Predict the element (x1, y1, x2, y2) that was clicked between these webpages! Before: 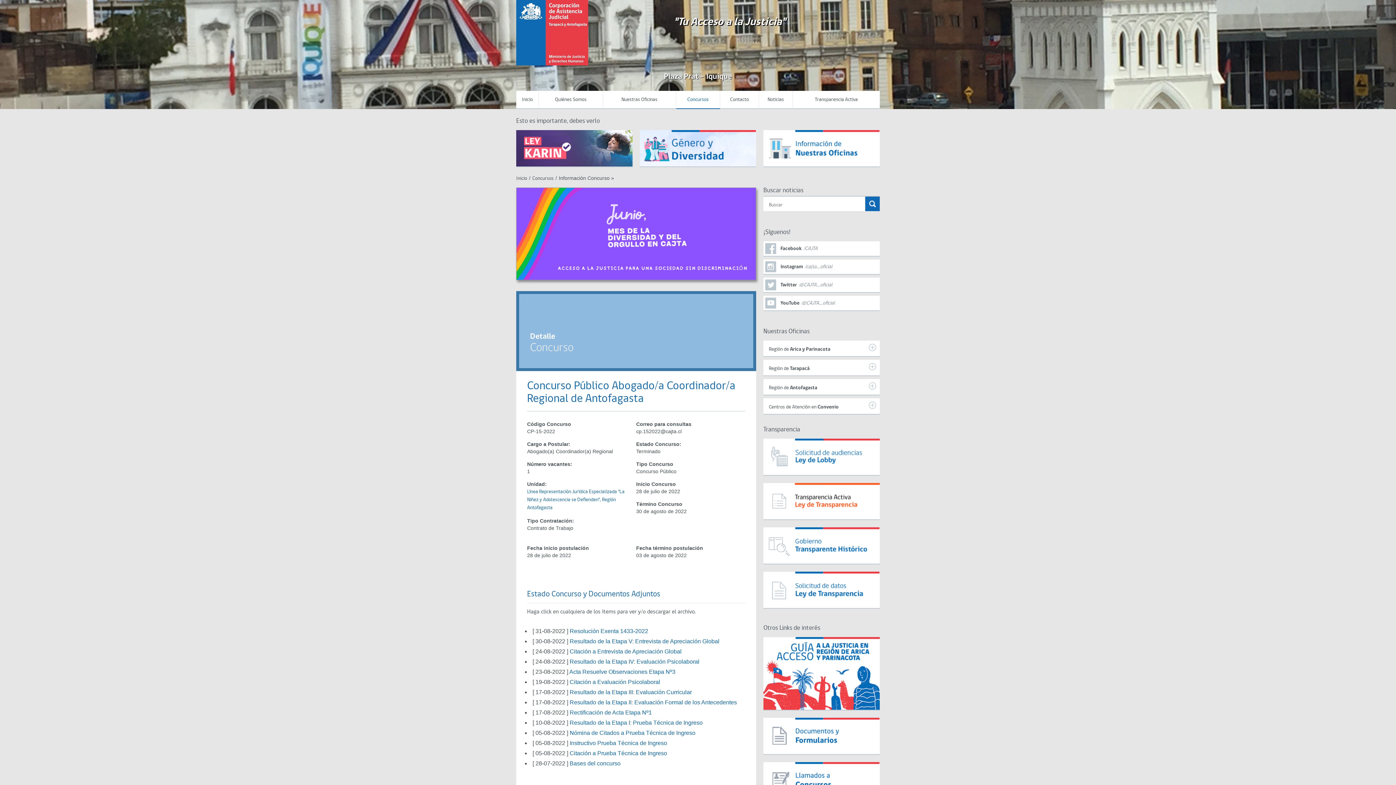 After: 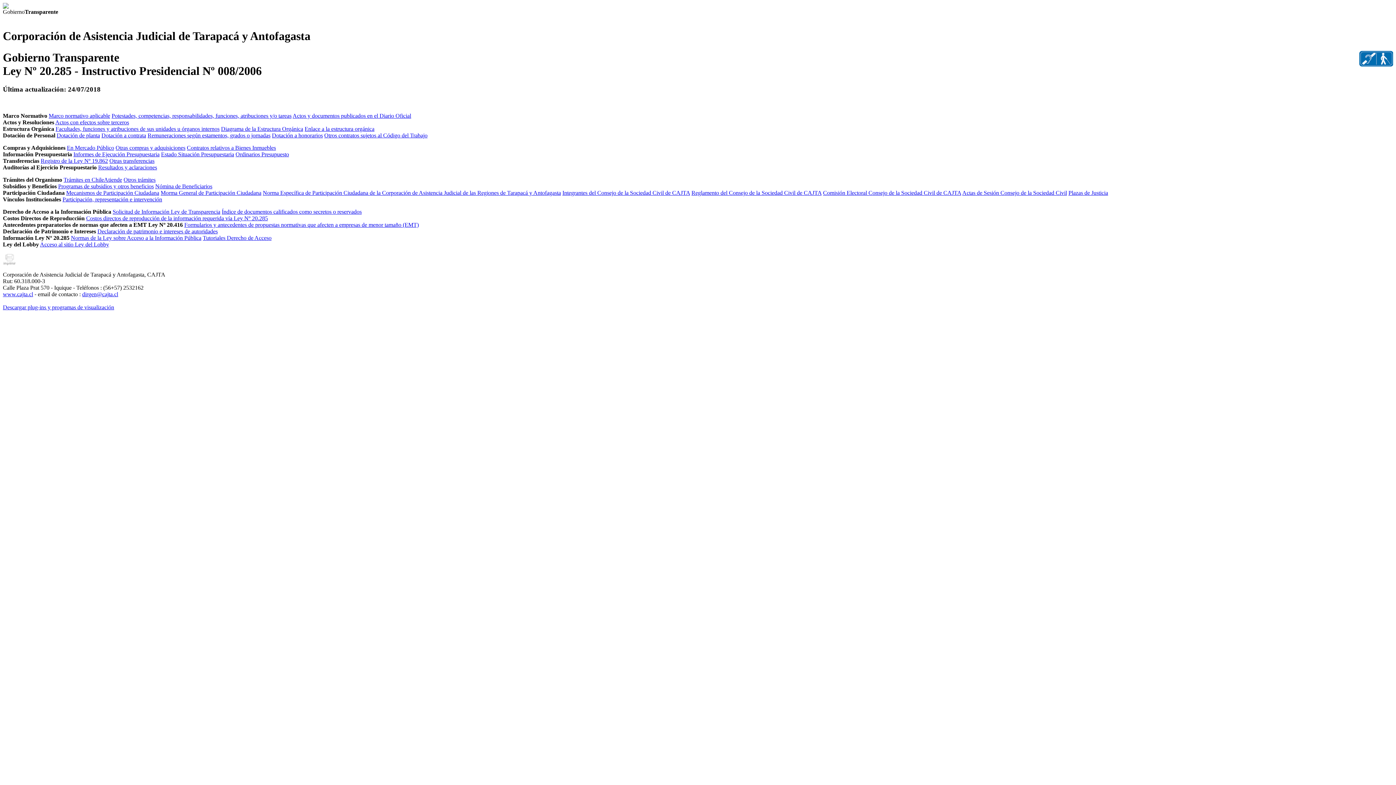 Action: bbox: (763, 527, 880, 564)